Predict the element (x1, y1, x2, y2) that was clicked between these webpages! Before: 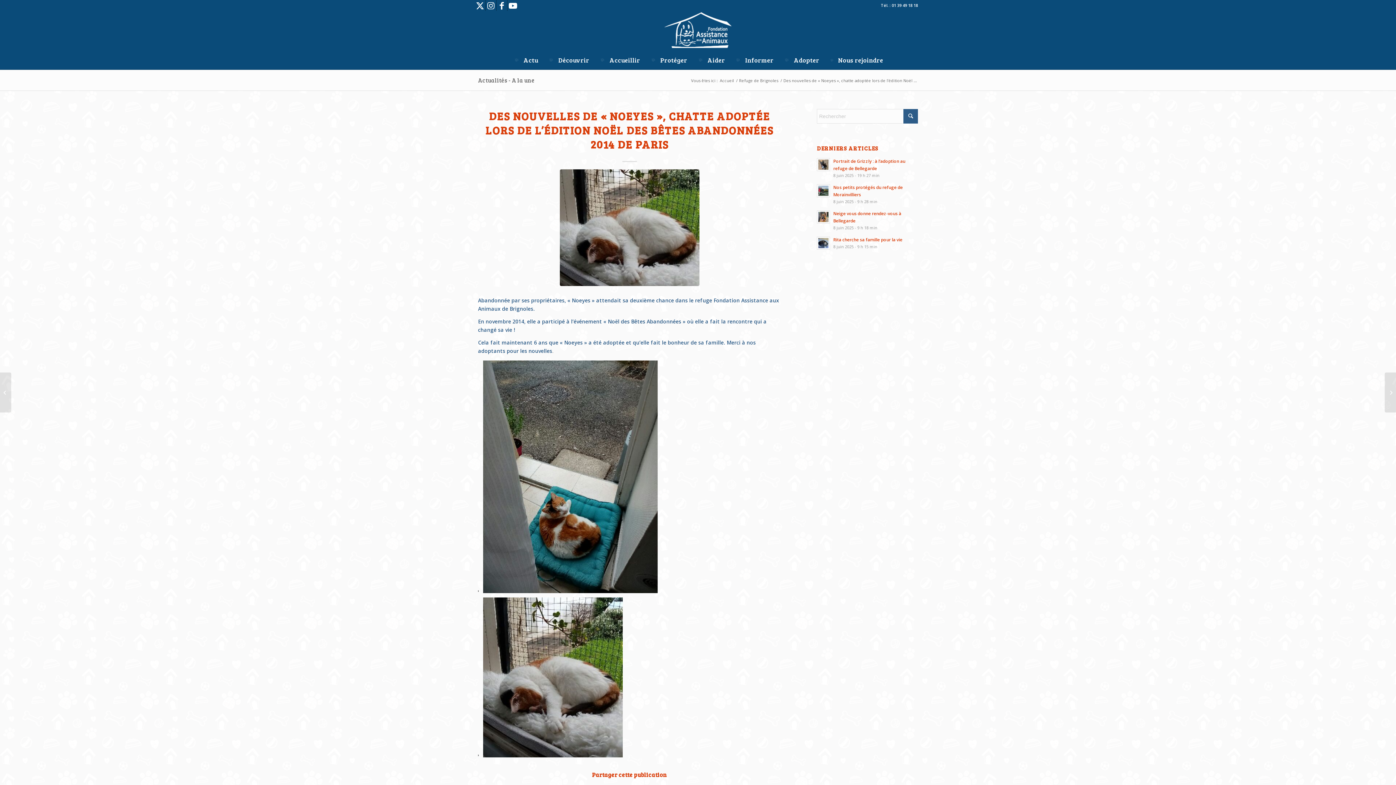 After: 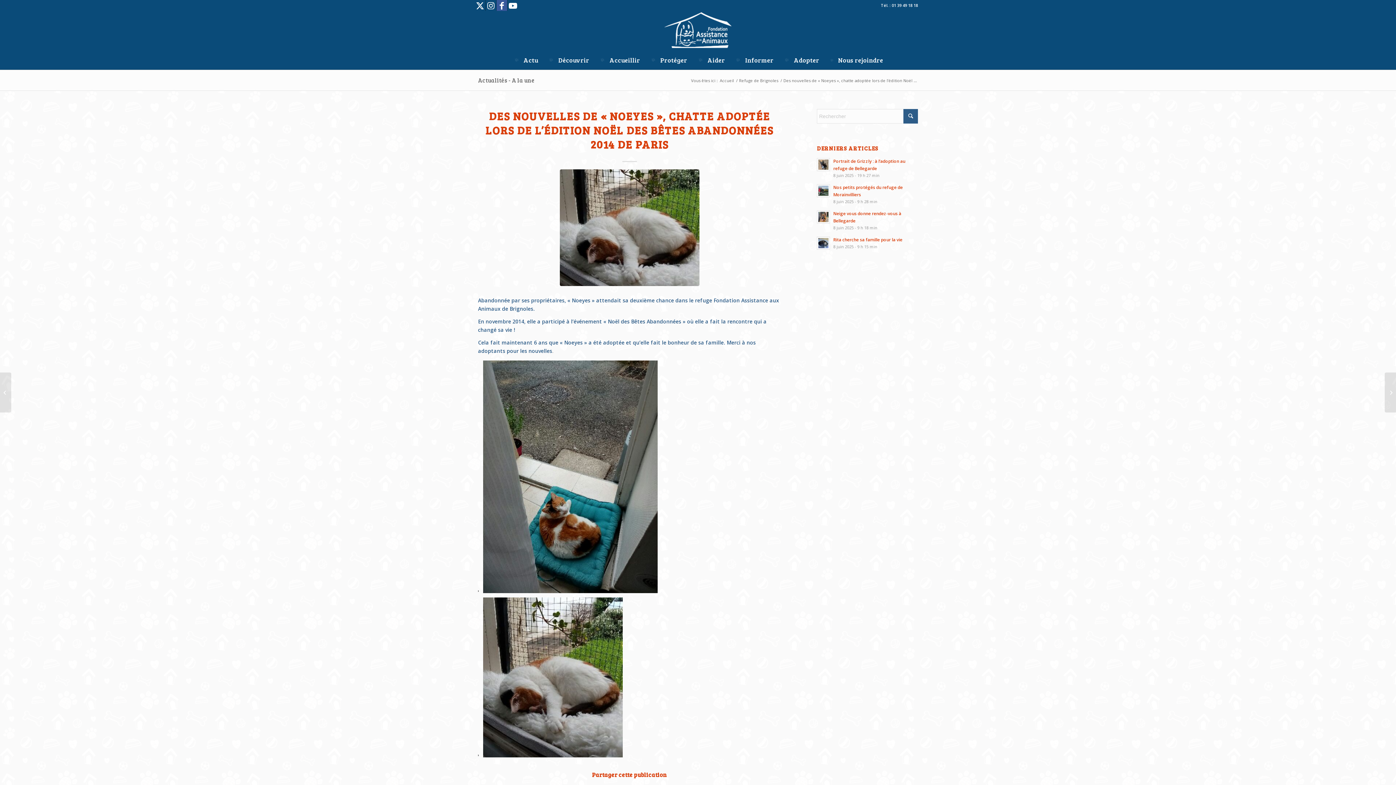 Action: label: Lien vers Facebook bbox: (496, 0, 507, 10)